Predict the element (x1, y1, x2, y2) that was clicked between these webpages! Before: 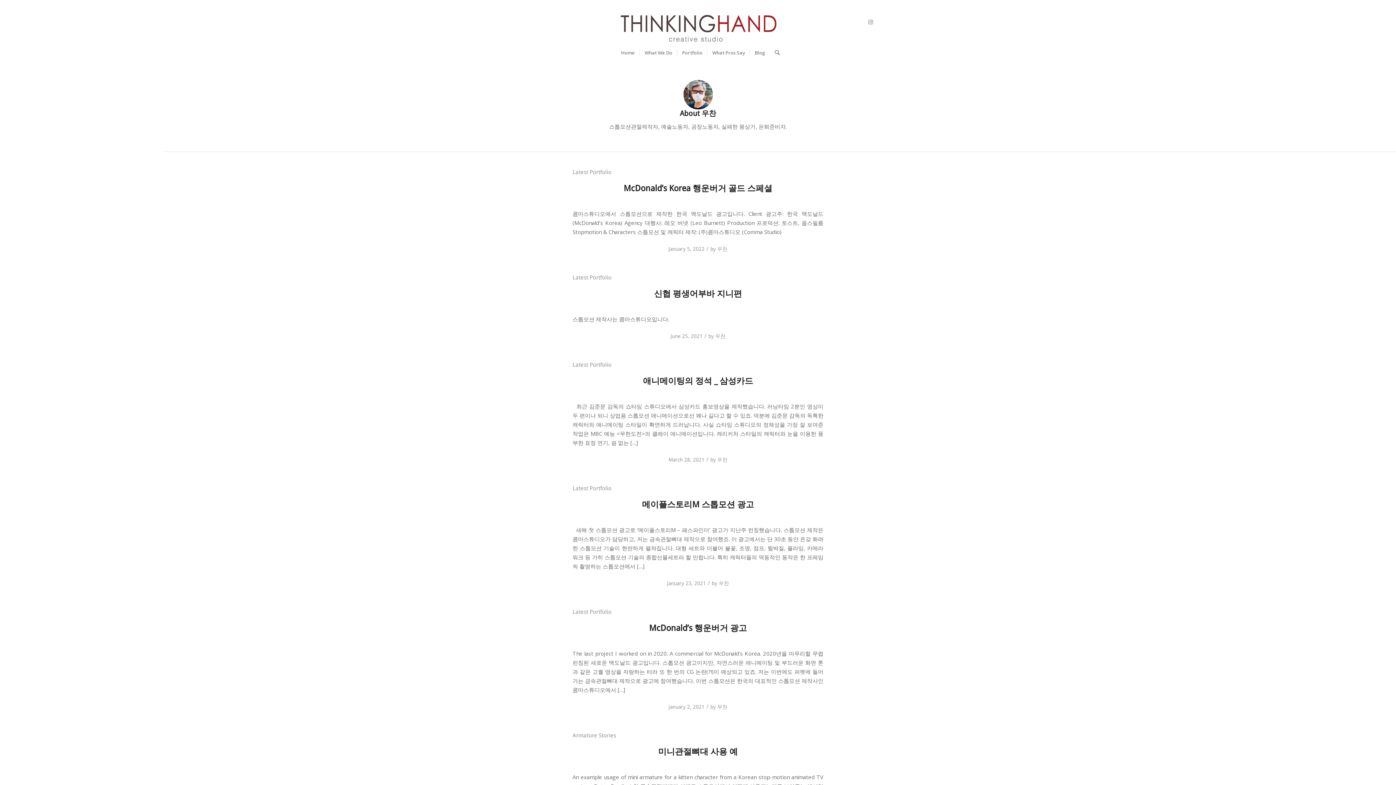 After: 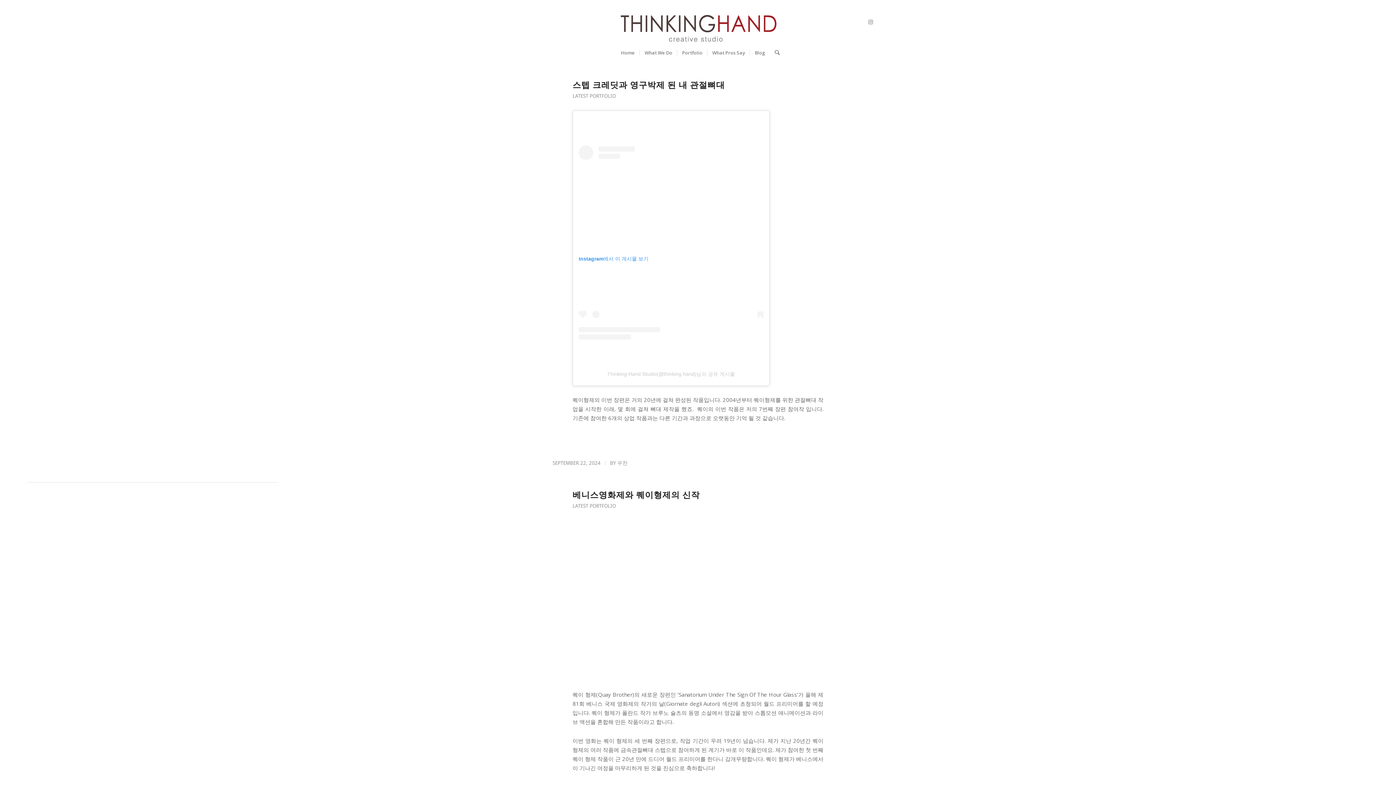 Action: bbox: (572, 274, 611, 280) label: Latest Portfolio